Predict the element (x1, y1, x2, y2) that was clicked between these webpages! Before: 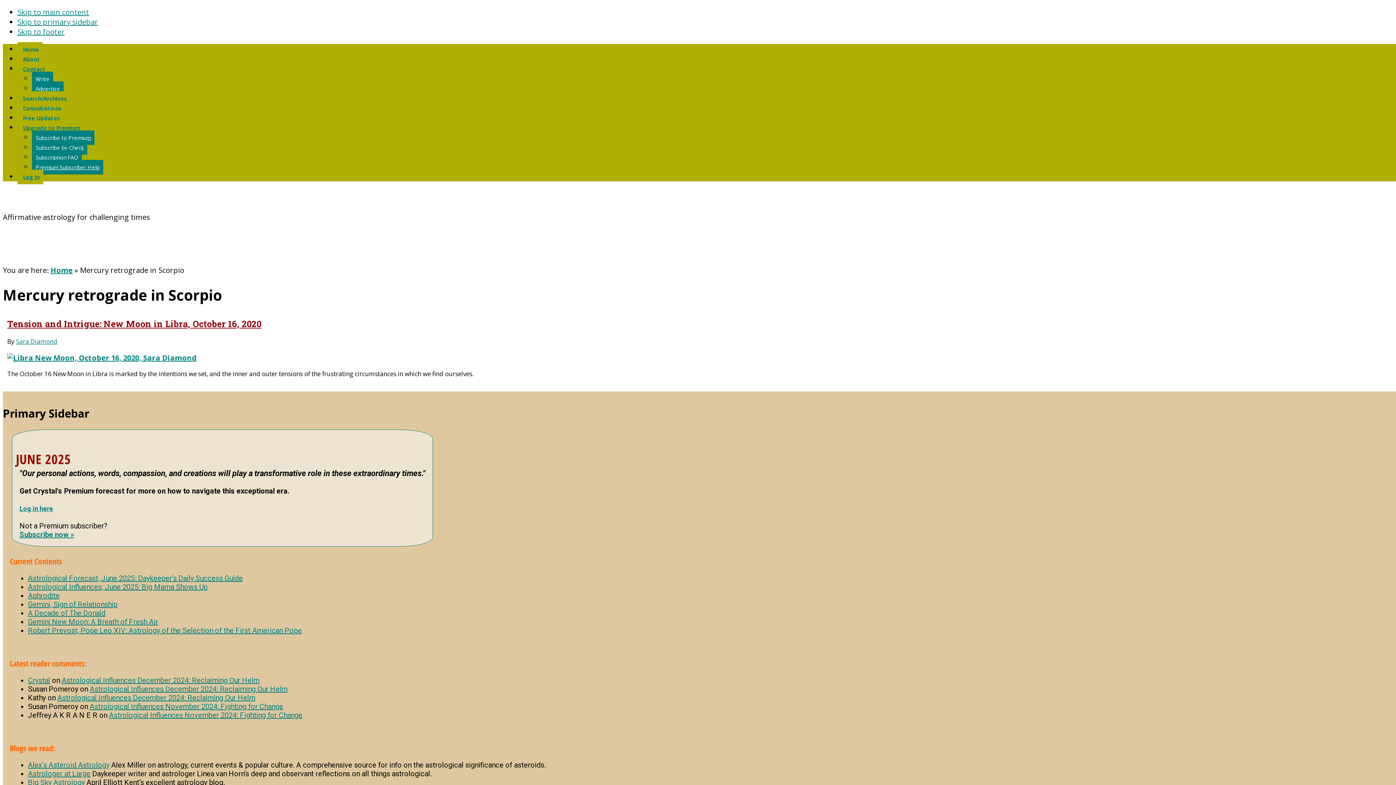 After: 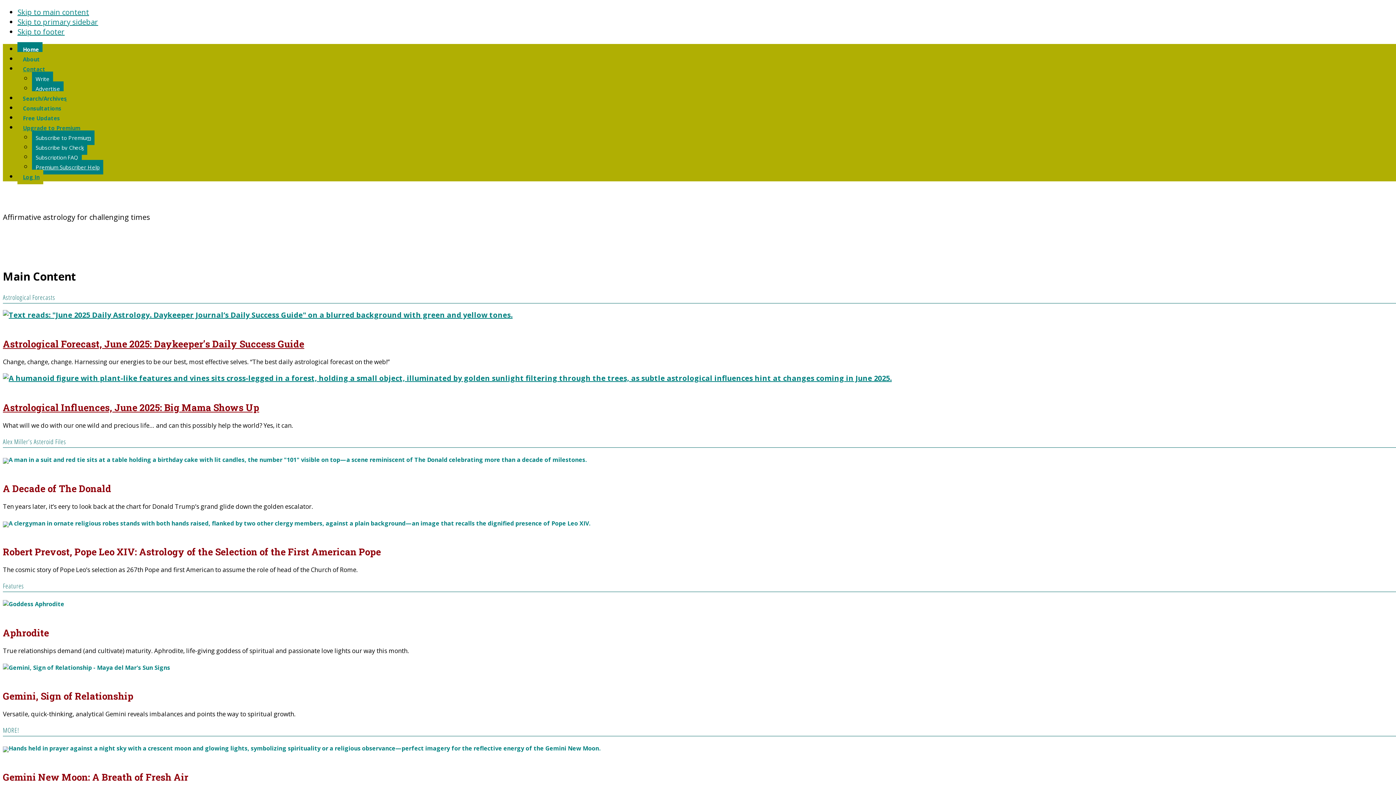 Action: bbox: (50, 265, 72, 275) label: Home